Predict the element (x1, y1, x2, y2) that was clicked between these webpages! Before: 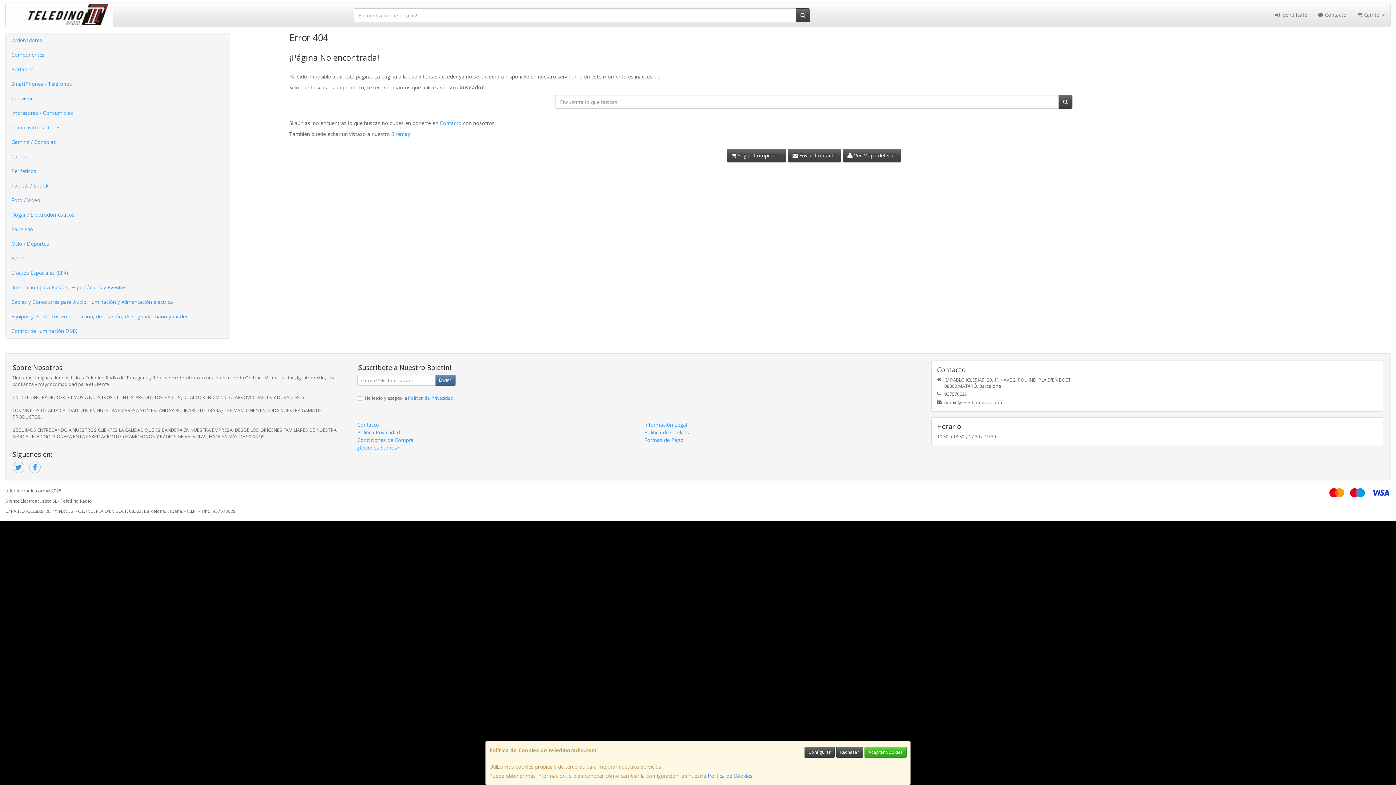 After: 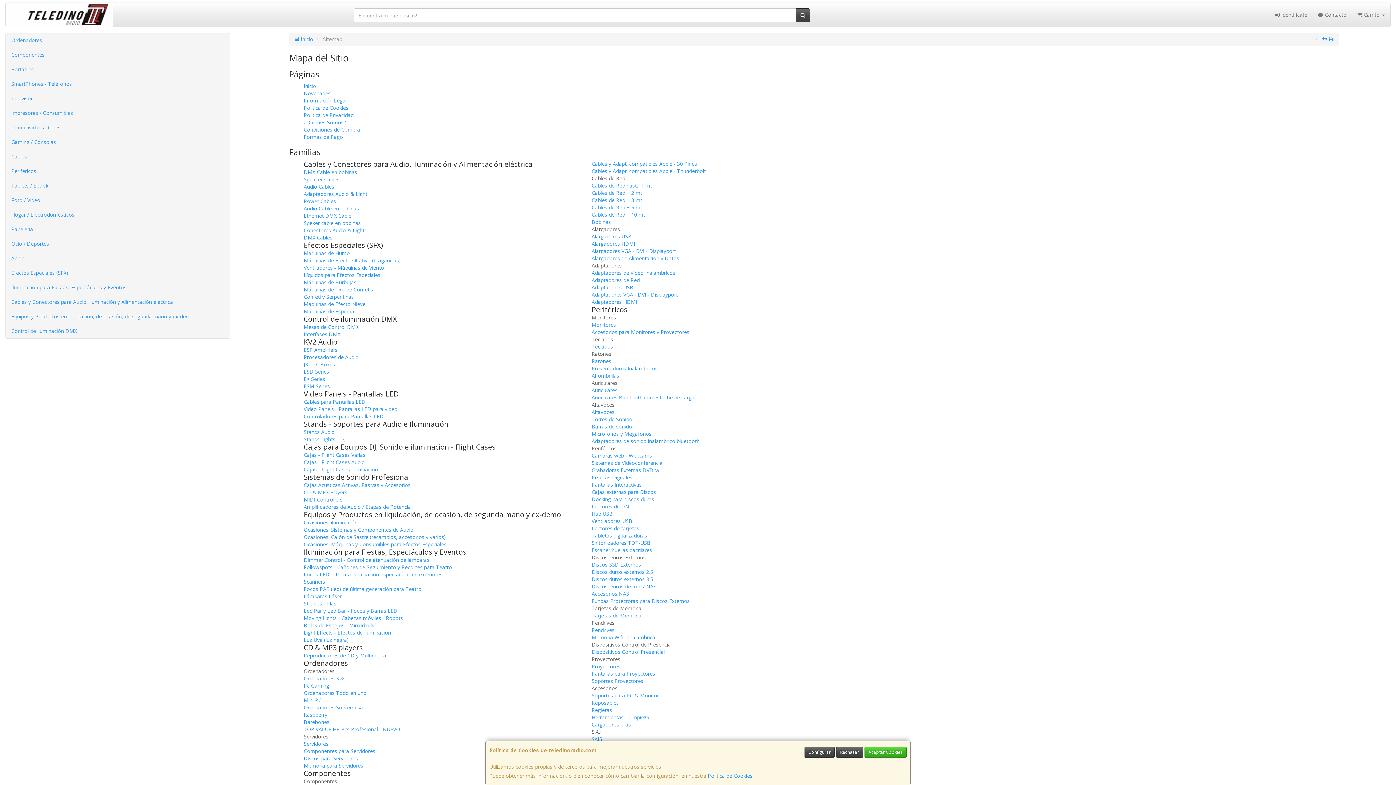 Action: label:  Ver Mapa del Sitio bbox: (842, 148, 901, 162)